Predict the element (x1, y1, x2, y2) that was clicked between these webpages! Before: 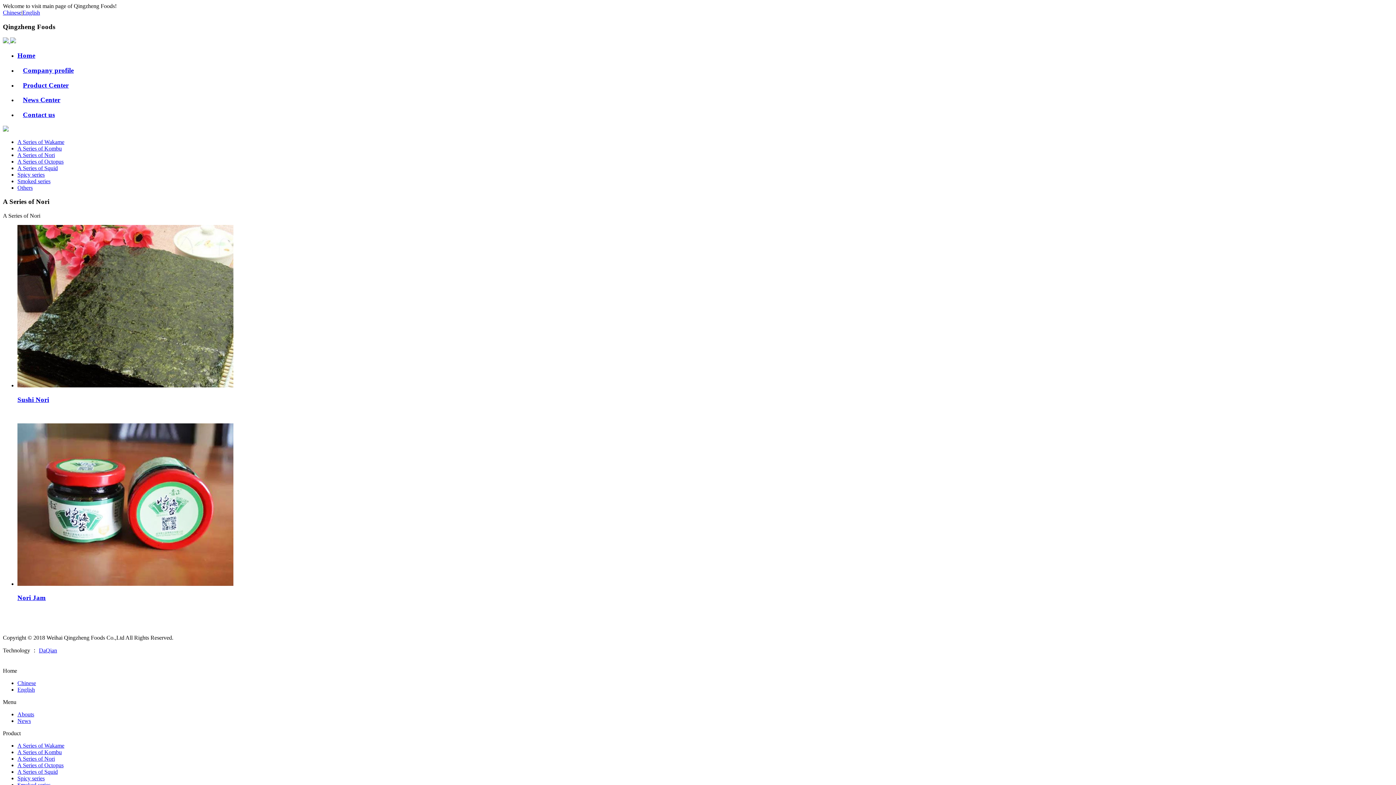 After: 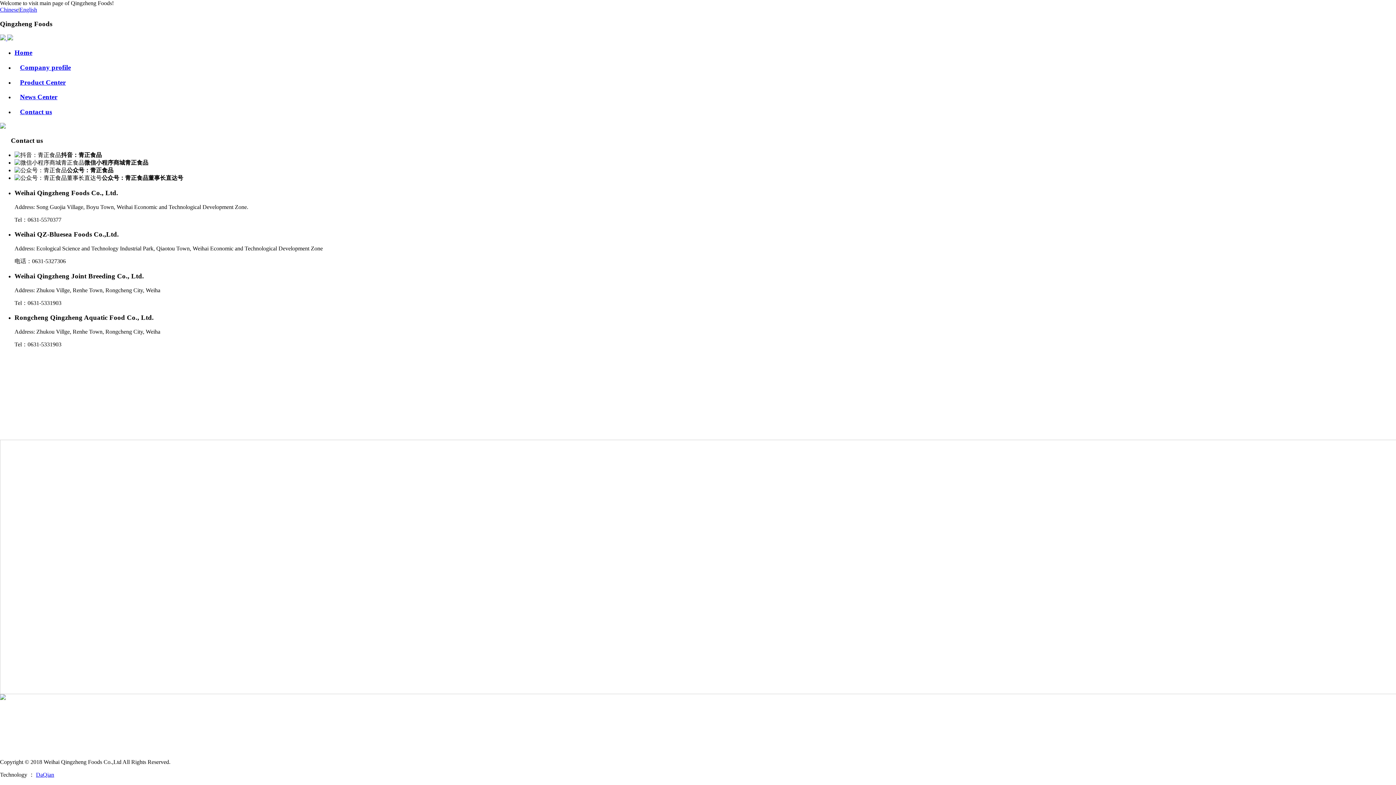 Action: label: Contact us bbox: (17, 110, 60, 118)